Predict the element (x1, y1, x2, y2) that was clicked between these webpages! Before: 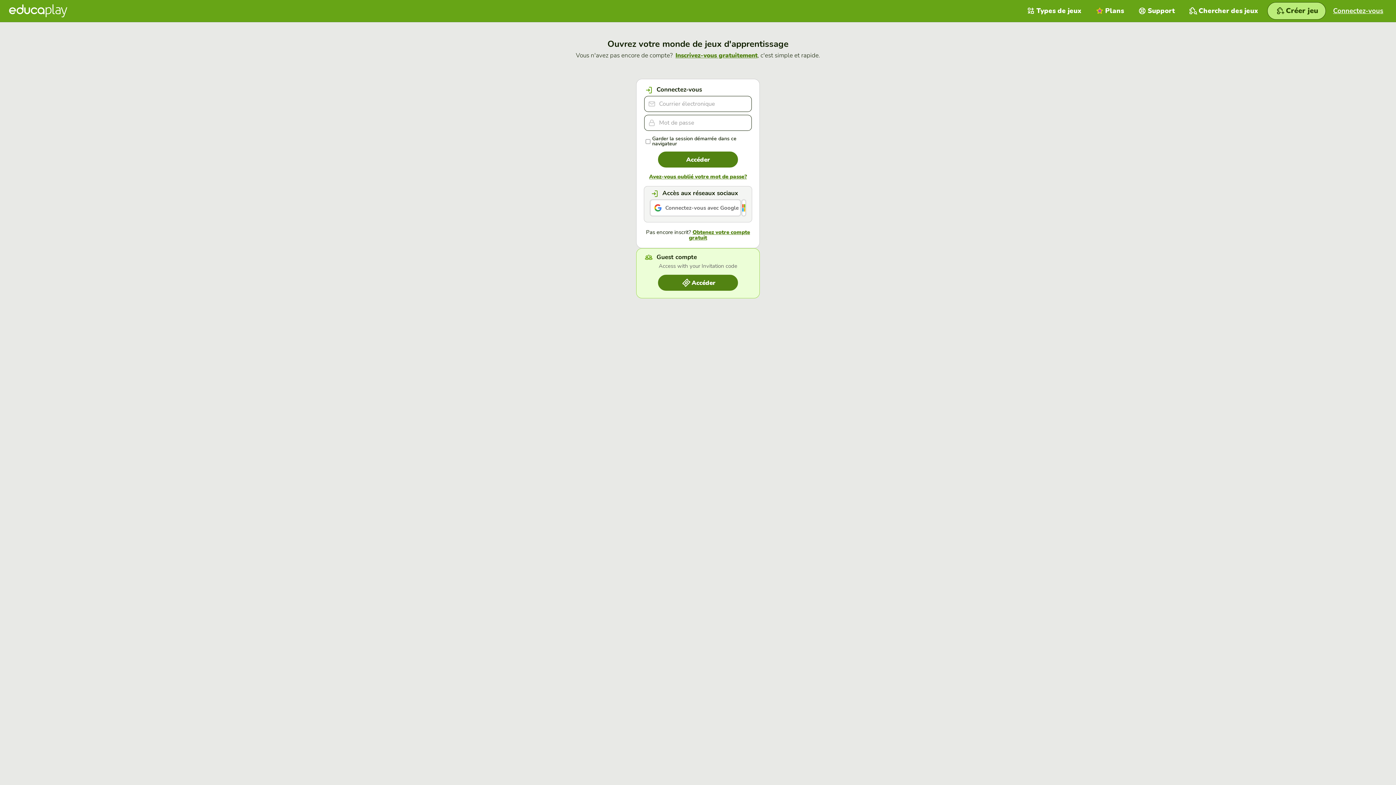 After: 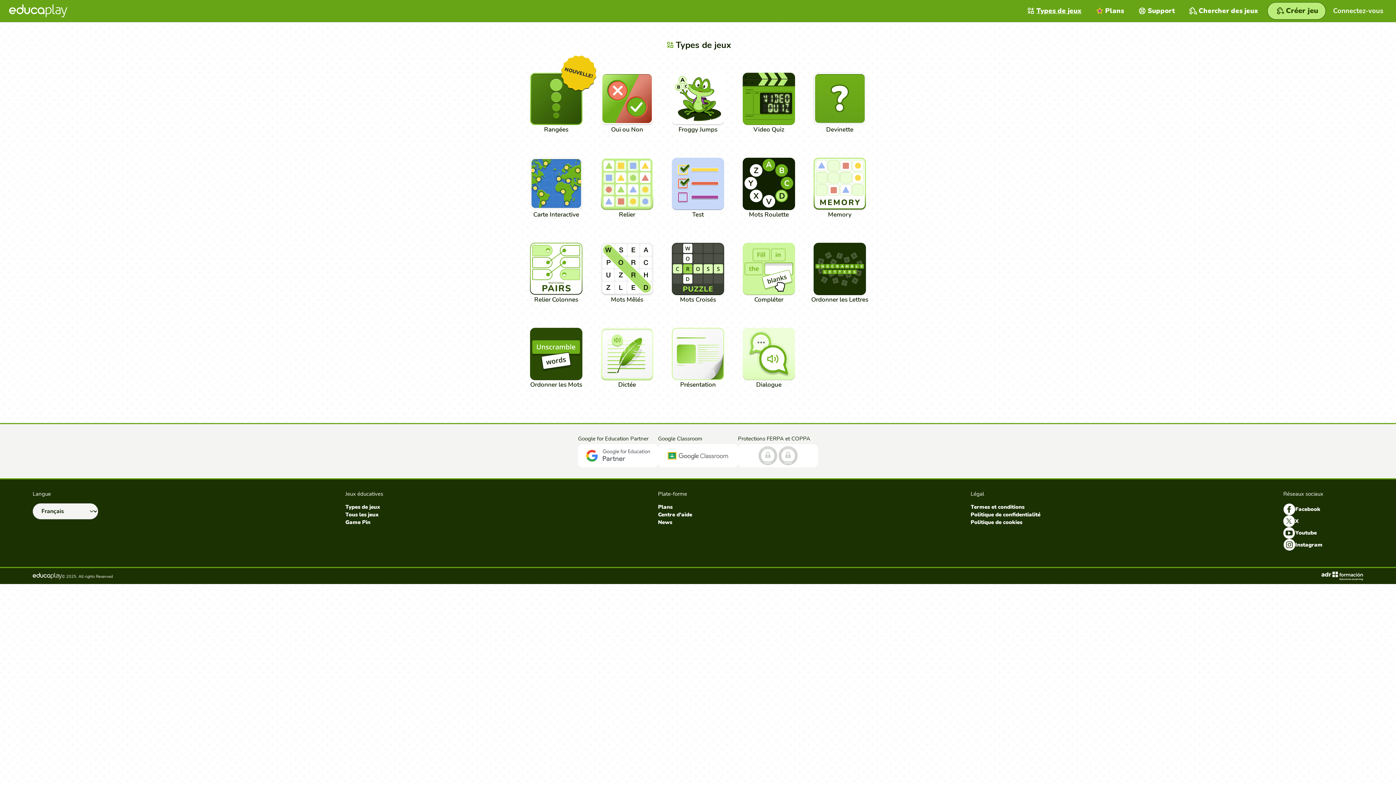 Action: bbox: (1020, 0, 1089, 21) label: Types de jeux